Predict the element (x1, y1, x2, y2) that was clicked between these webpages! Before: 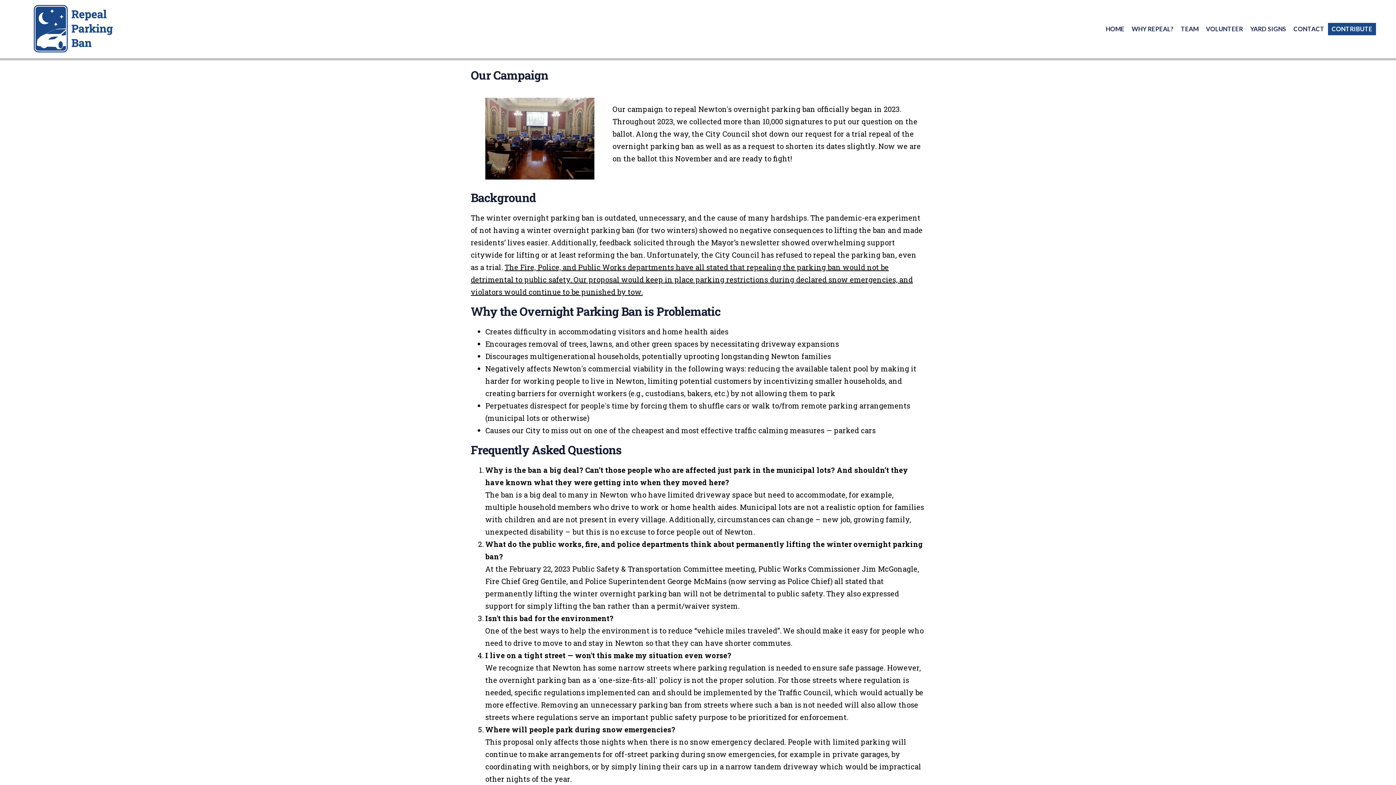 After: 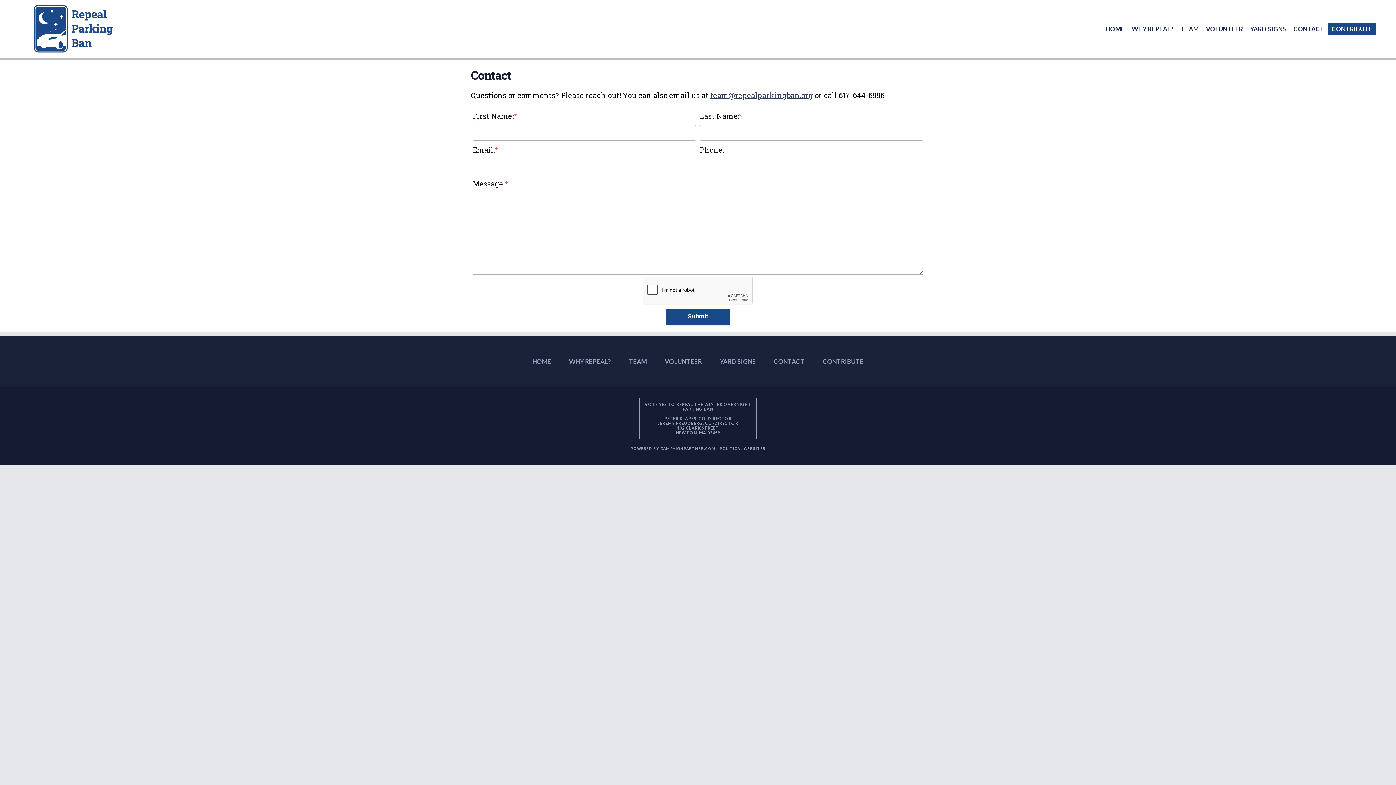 Action: label: CONTACT bbox: (1290, 22, 1328, 35)